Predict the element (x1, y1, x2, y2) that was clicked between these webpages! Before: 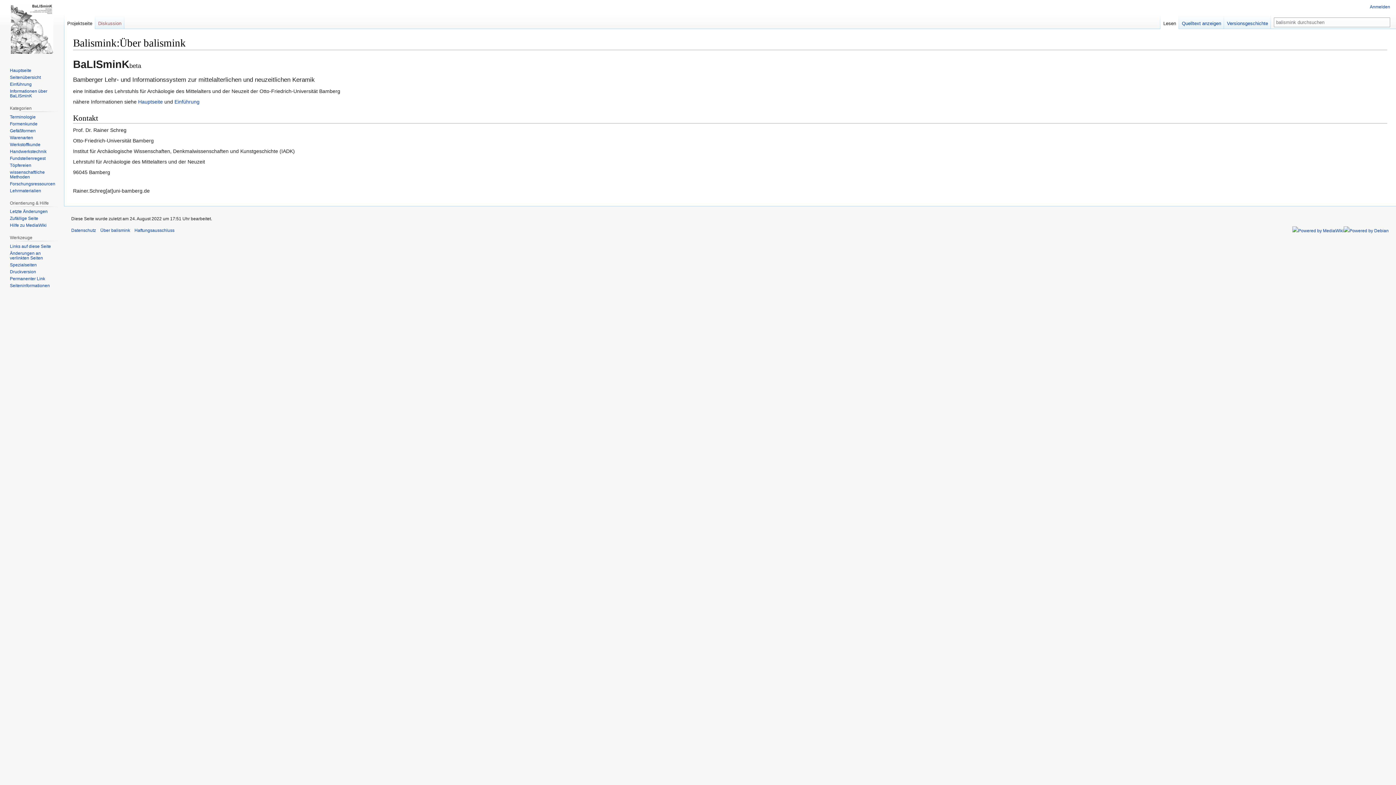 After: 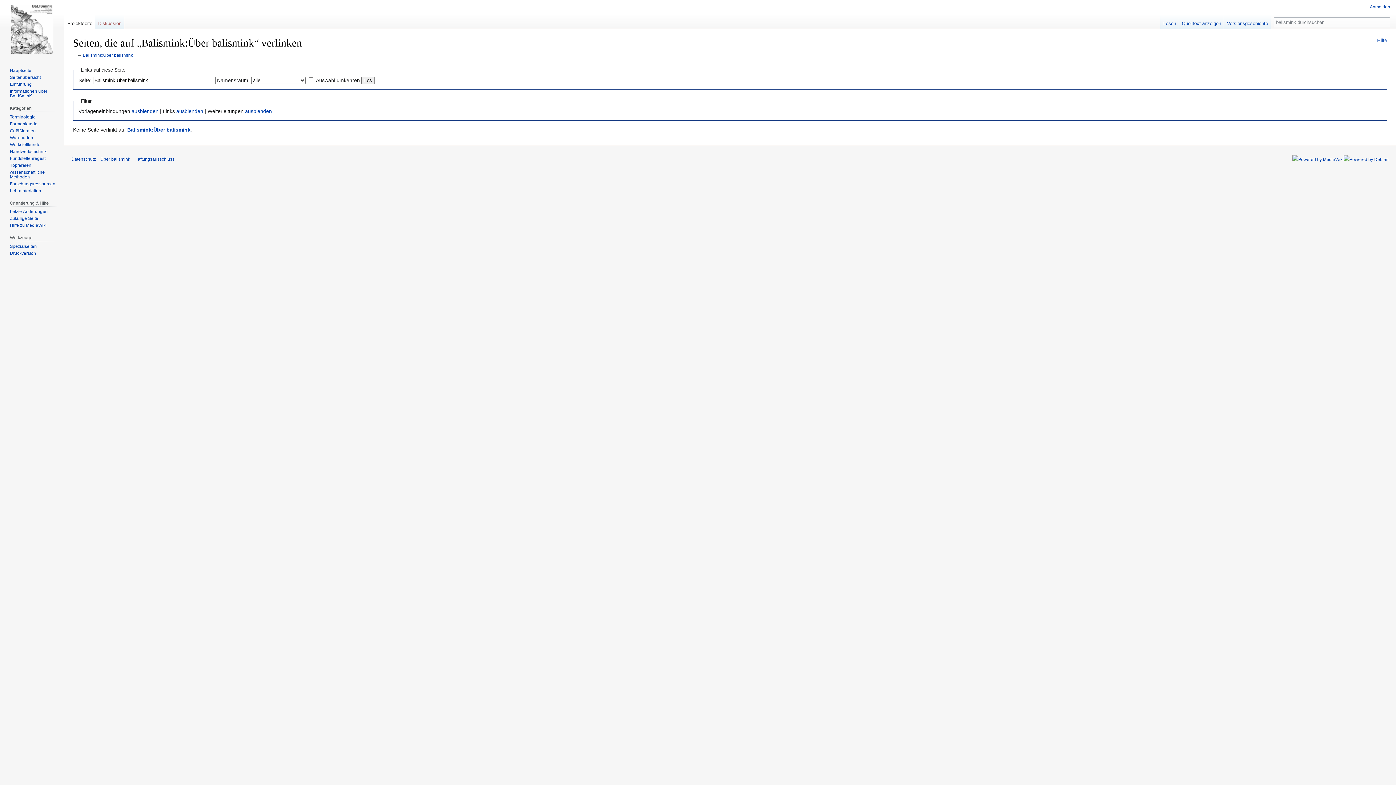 Action: bbox: (9, 244, 50, 249) label: Links auf diese Seite